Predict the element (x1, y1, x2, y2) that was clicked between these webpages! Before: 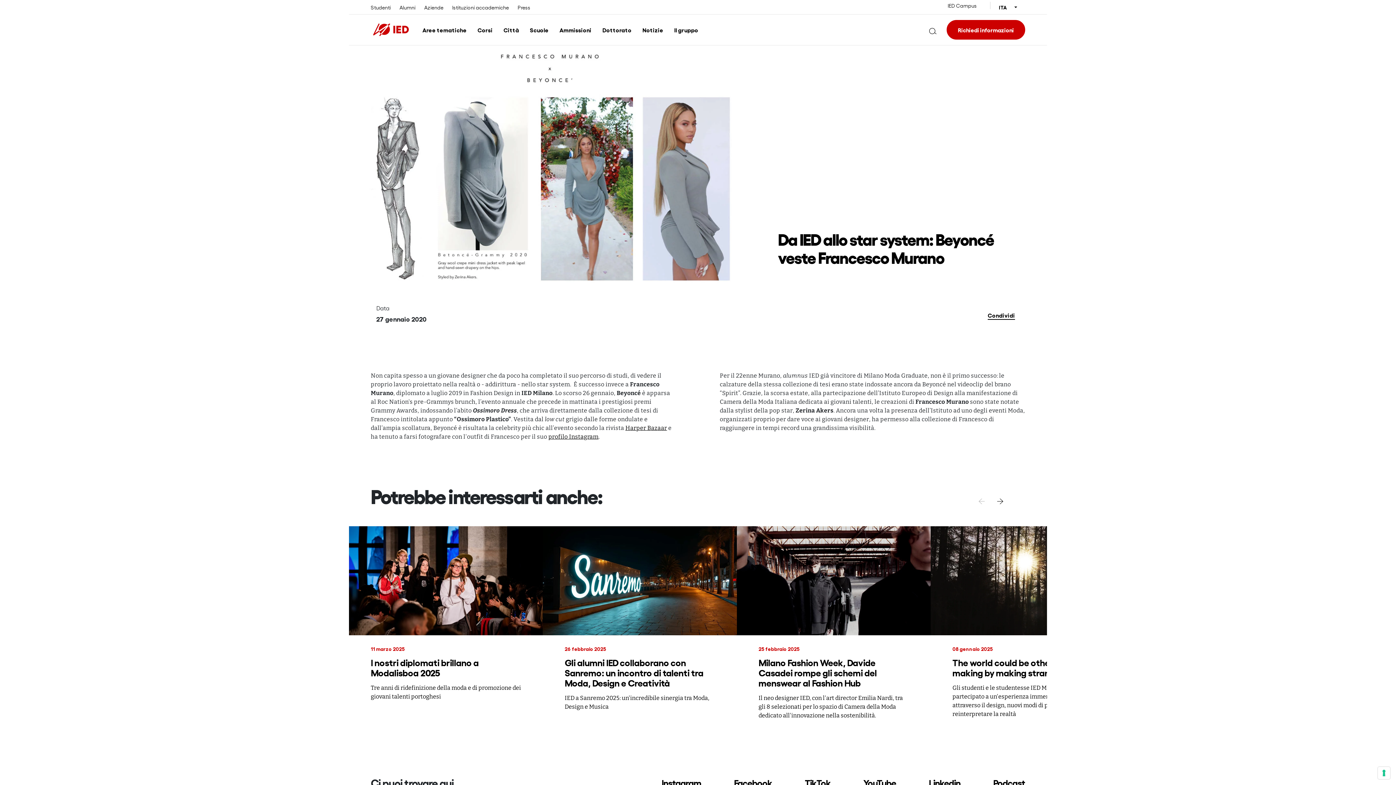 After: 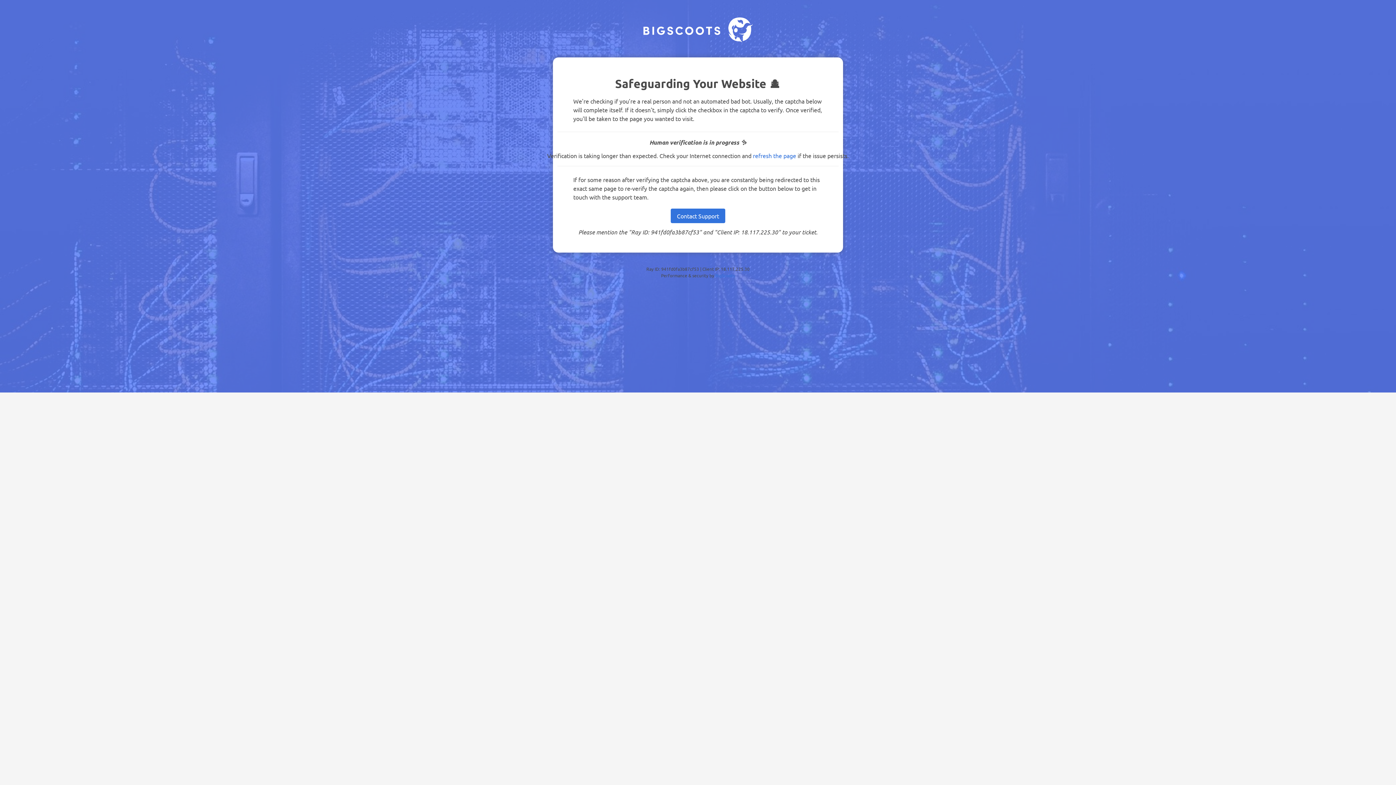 Action: bbox: (625, 424, 667, 431) label: Harper Bazaar